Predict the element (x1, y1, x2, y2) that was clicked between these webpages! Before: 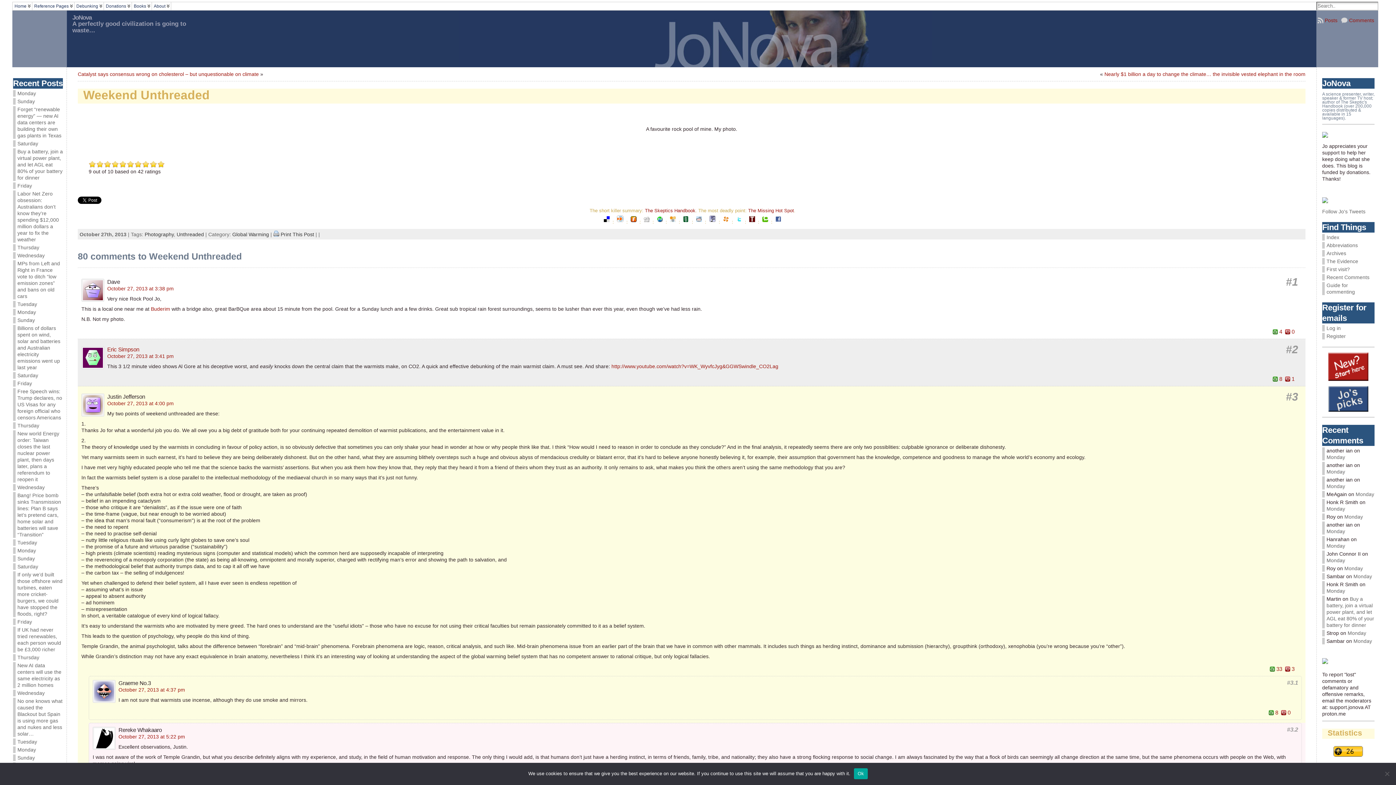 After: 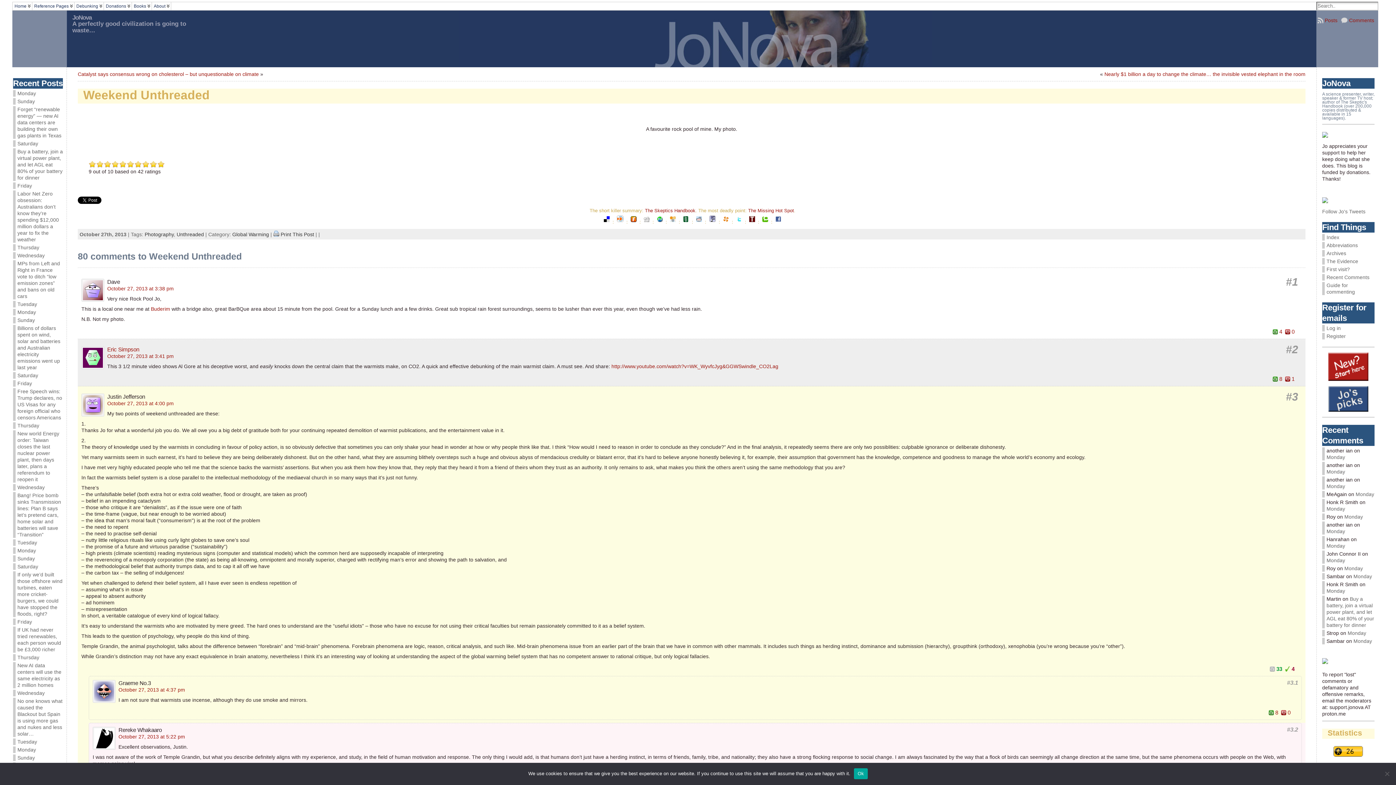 Action: label: 3 bbox: (1285, 665, 1296, 673)